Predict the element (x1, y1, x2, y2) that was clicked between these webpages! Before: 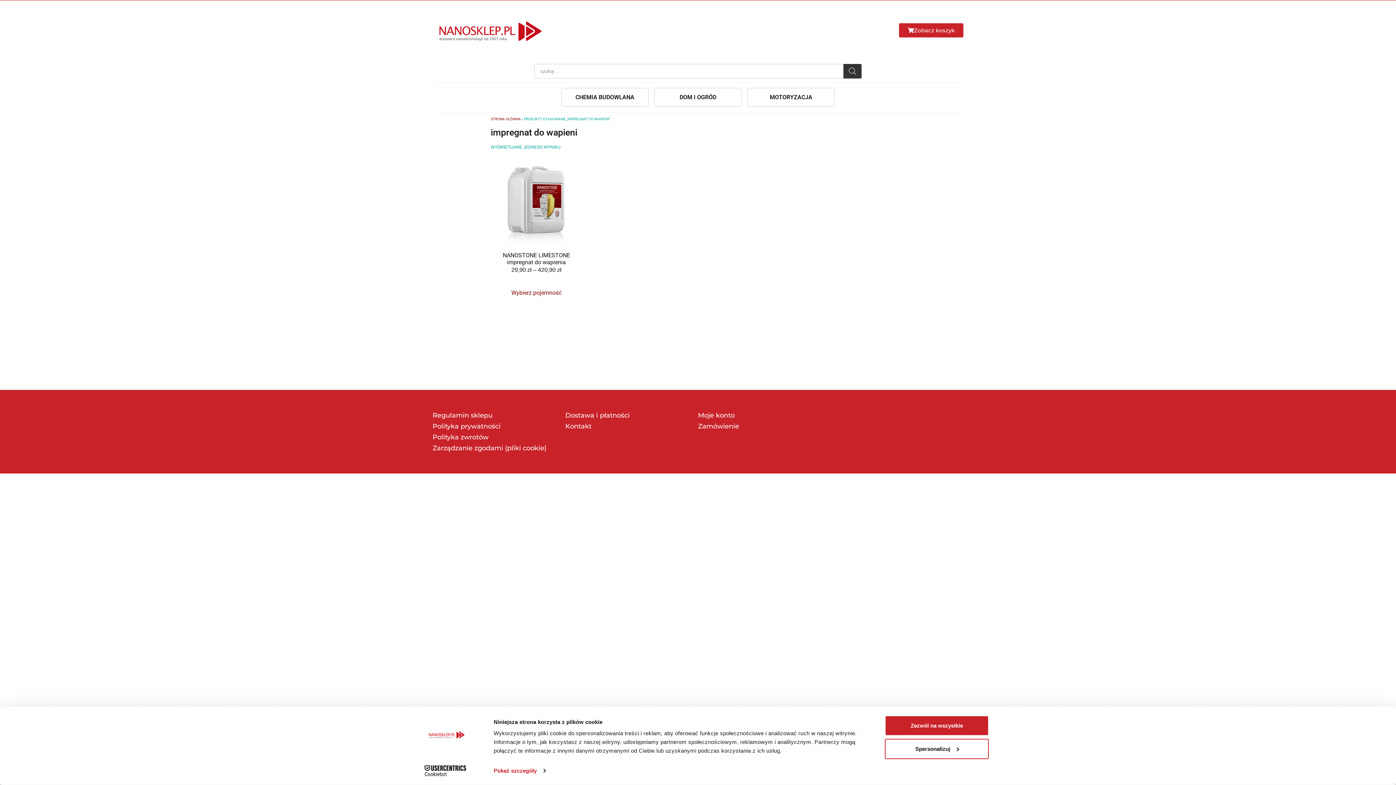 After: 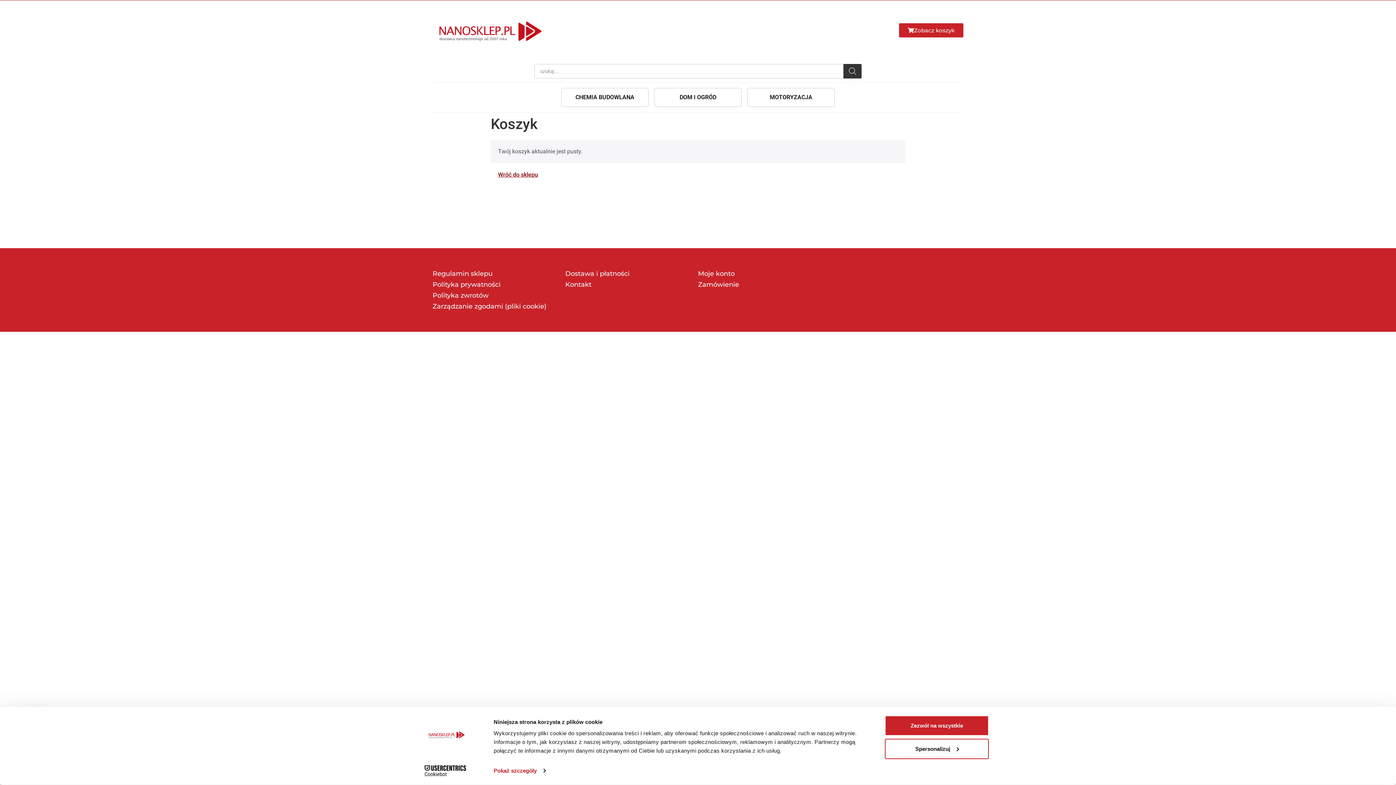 Action: bbox: (698, 422, 830, 430) label: Zamówienie